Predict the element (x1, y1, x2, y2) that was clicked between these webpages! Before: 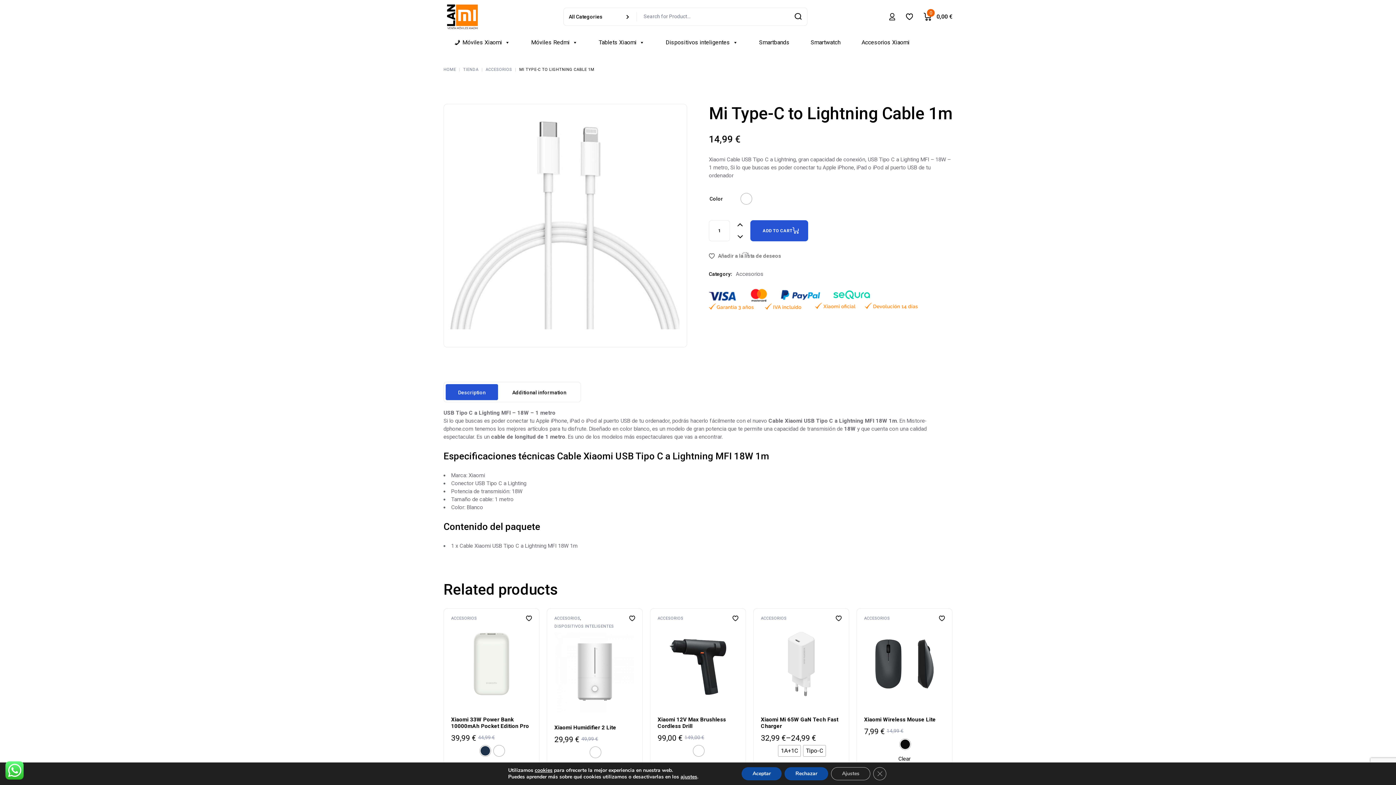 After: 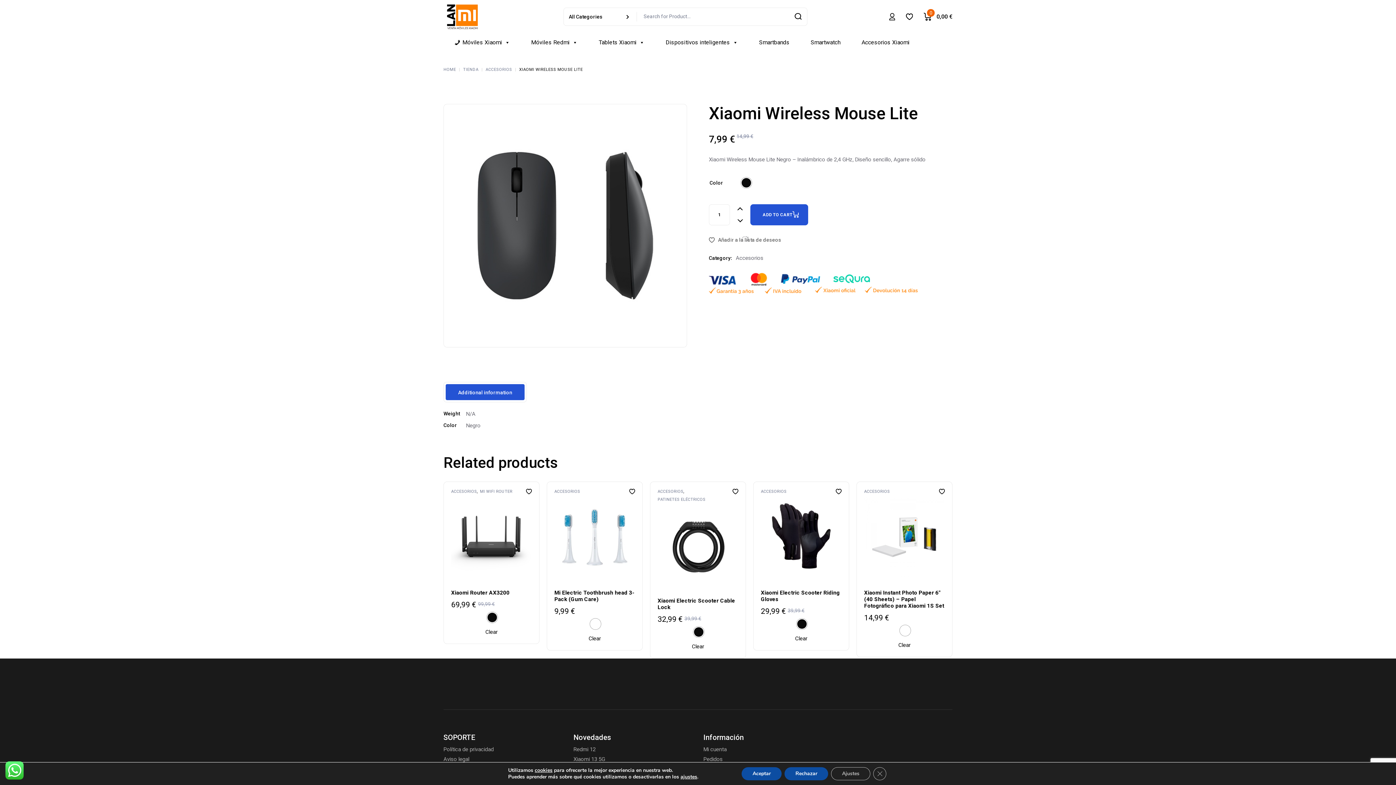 Action: bbox: (864, 623, 945, 704)